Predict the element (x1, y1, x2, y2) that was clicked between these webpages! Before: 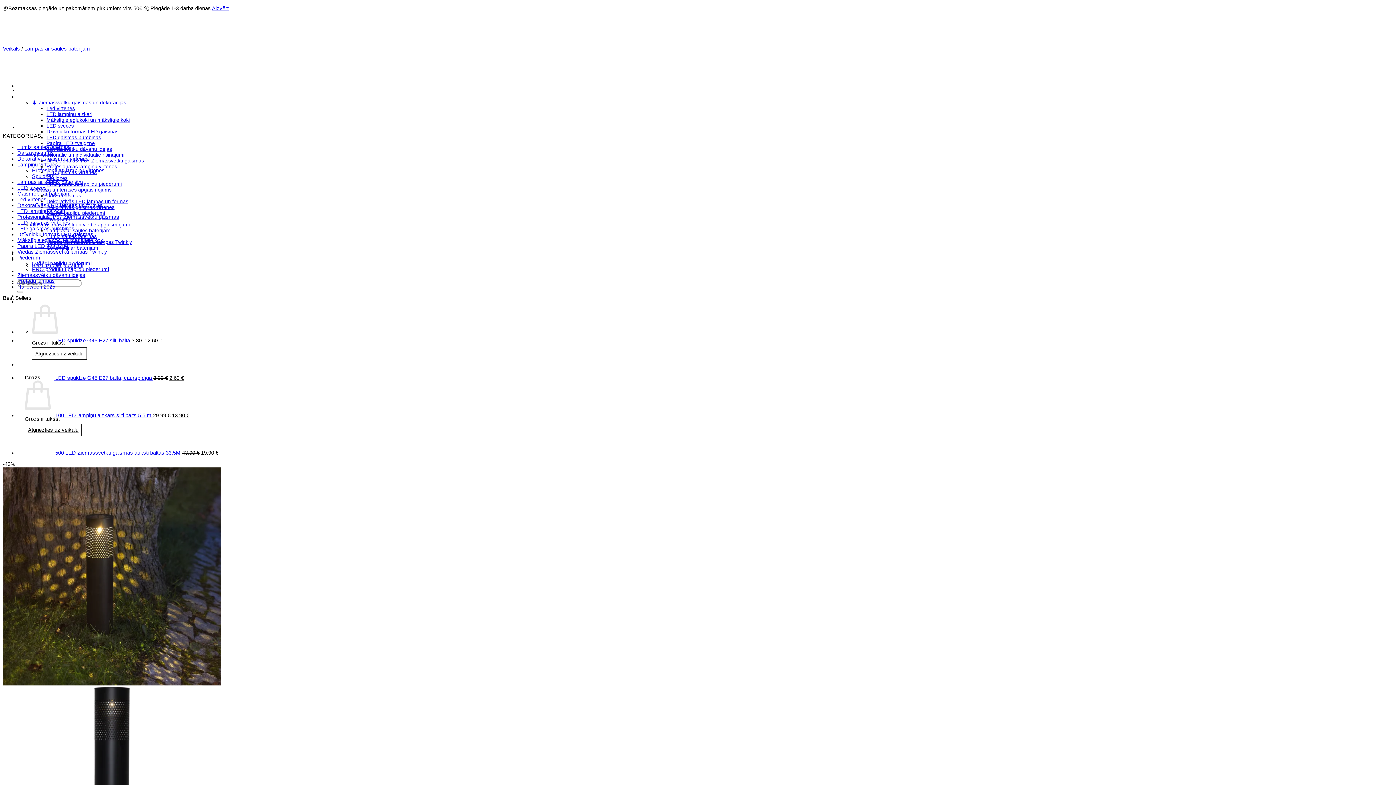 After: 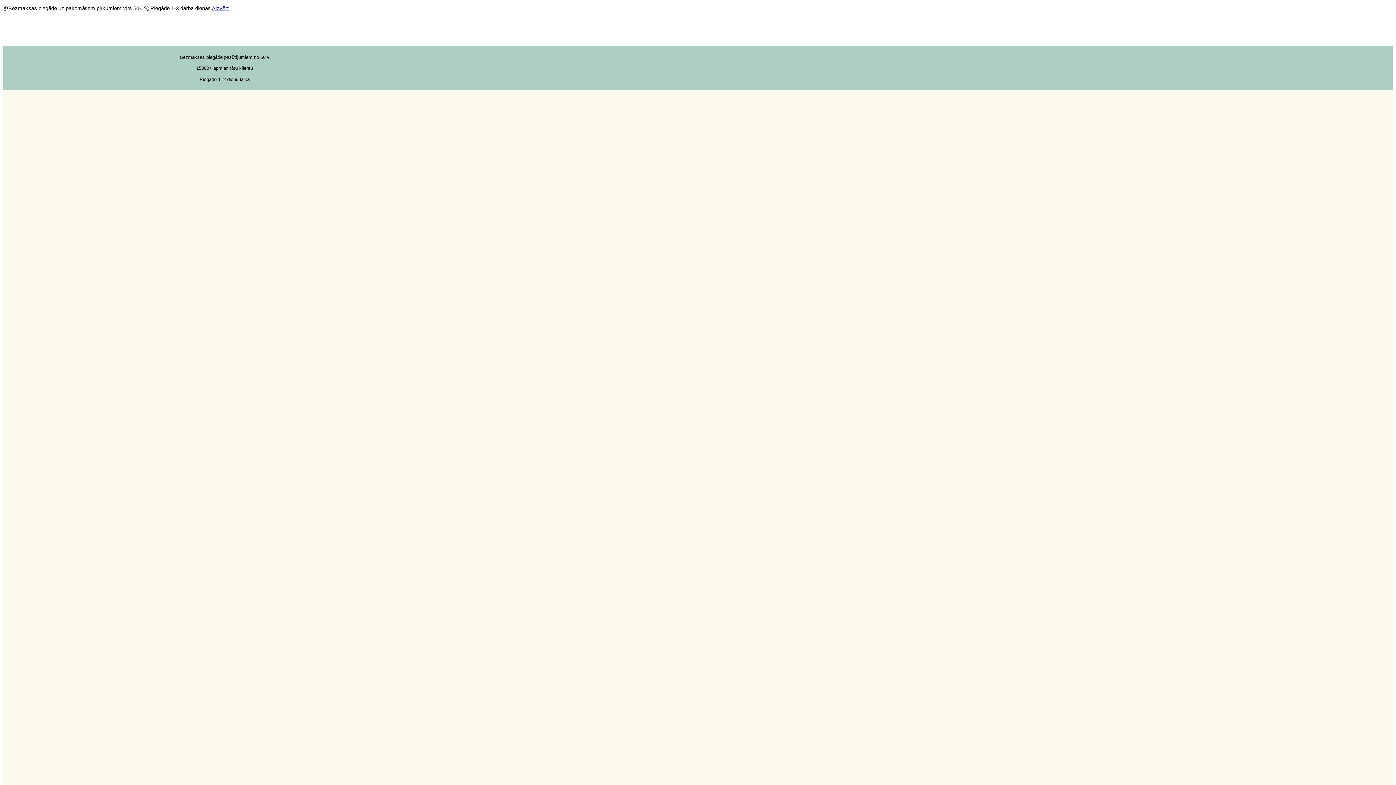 Action: bbox: (2, 41, 373, 77)